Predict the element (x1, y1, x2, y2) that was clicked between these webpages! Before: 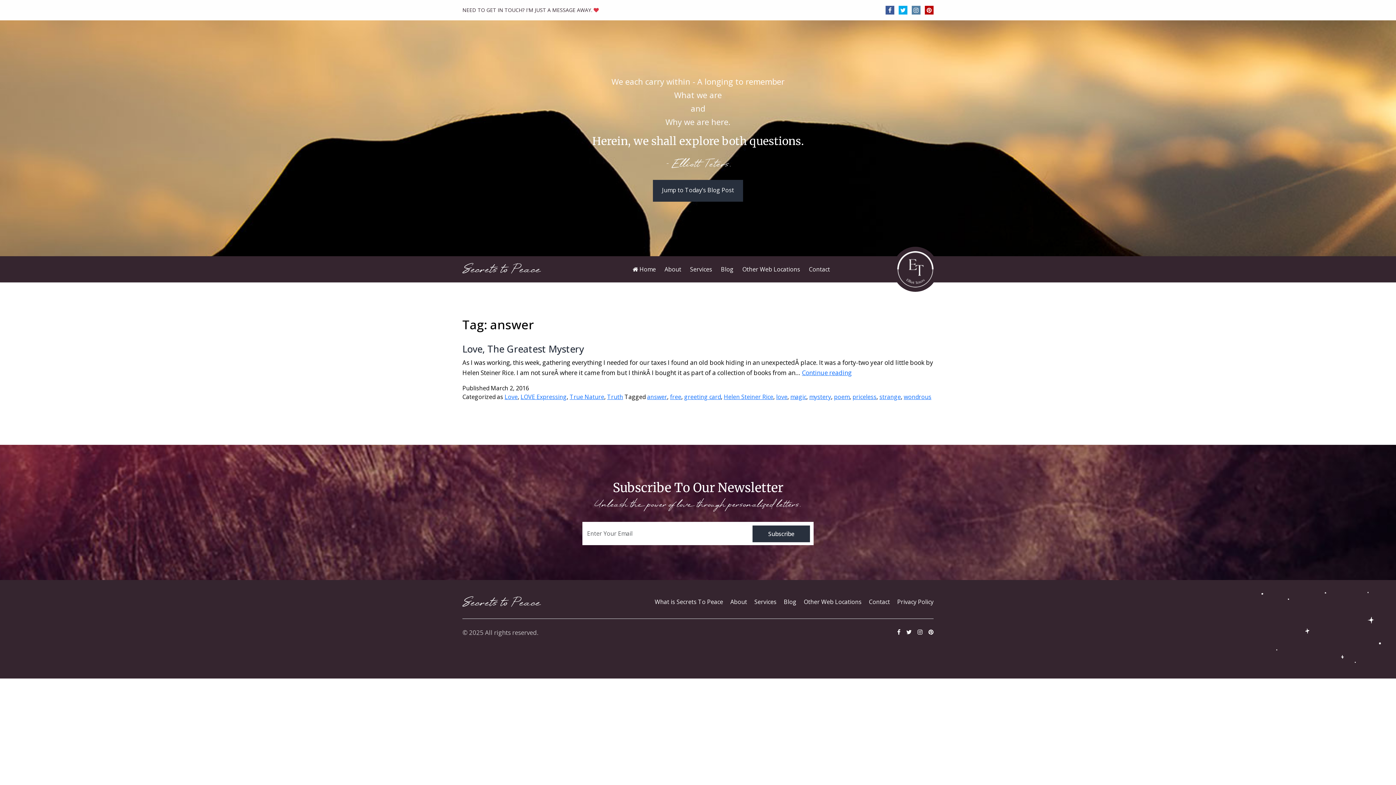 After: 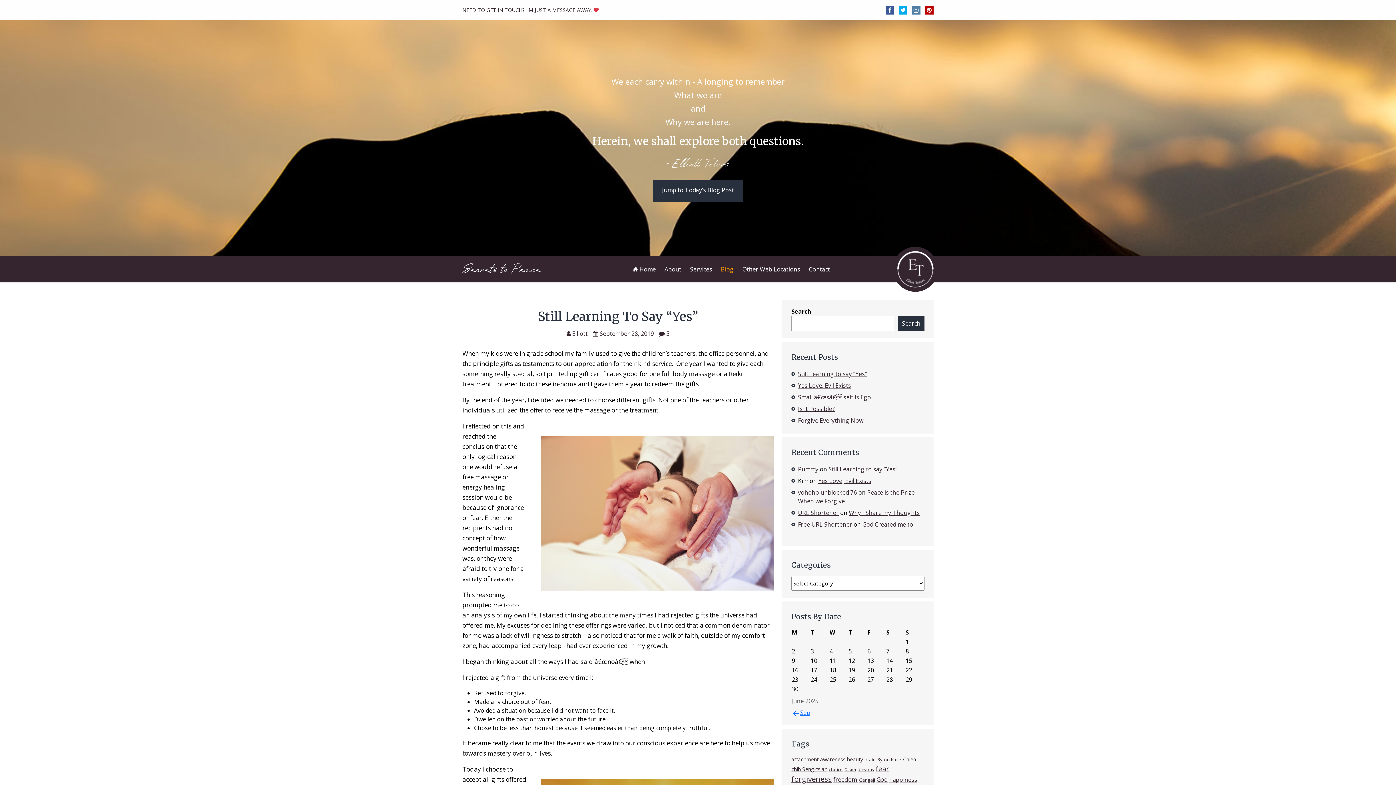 Action: bbox: (781, 598, 799, 606) label: Blog